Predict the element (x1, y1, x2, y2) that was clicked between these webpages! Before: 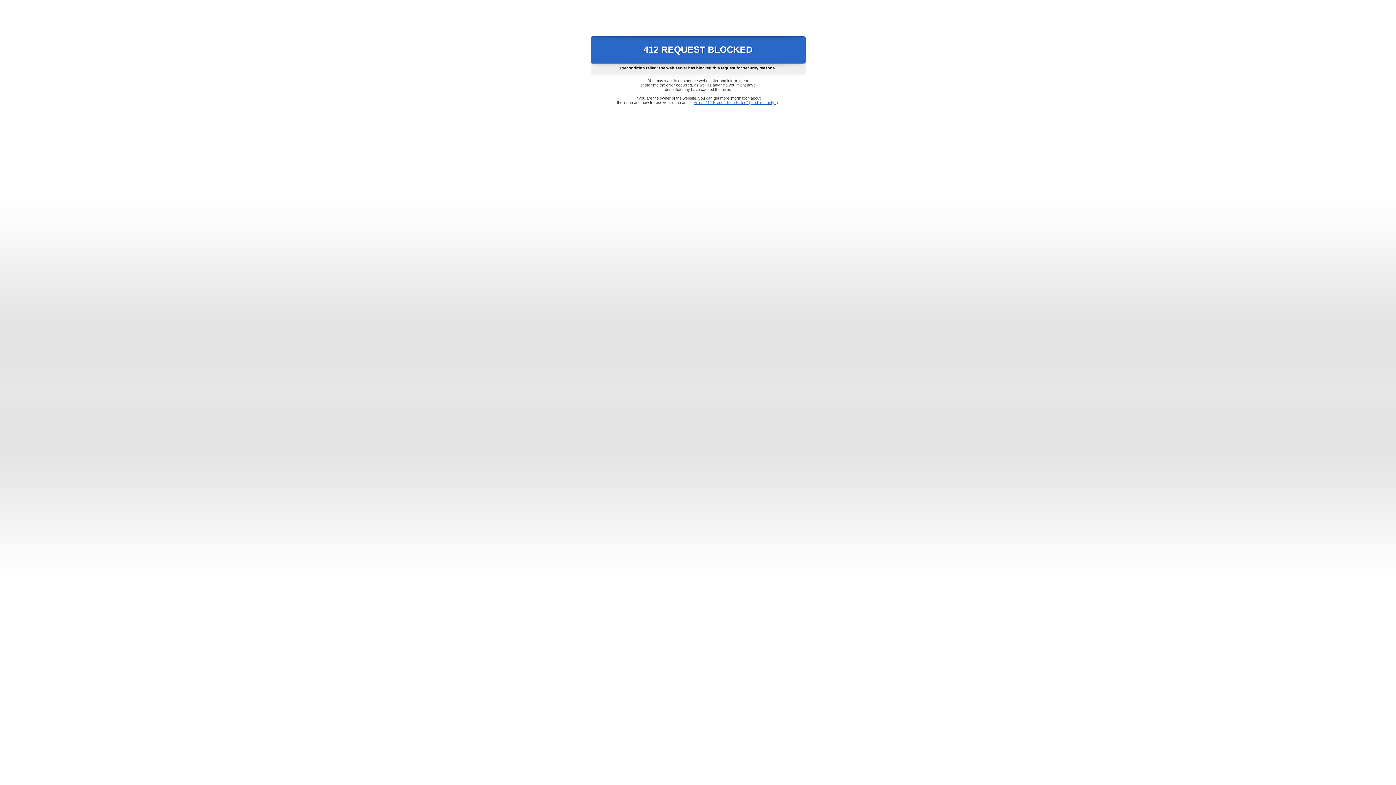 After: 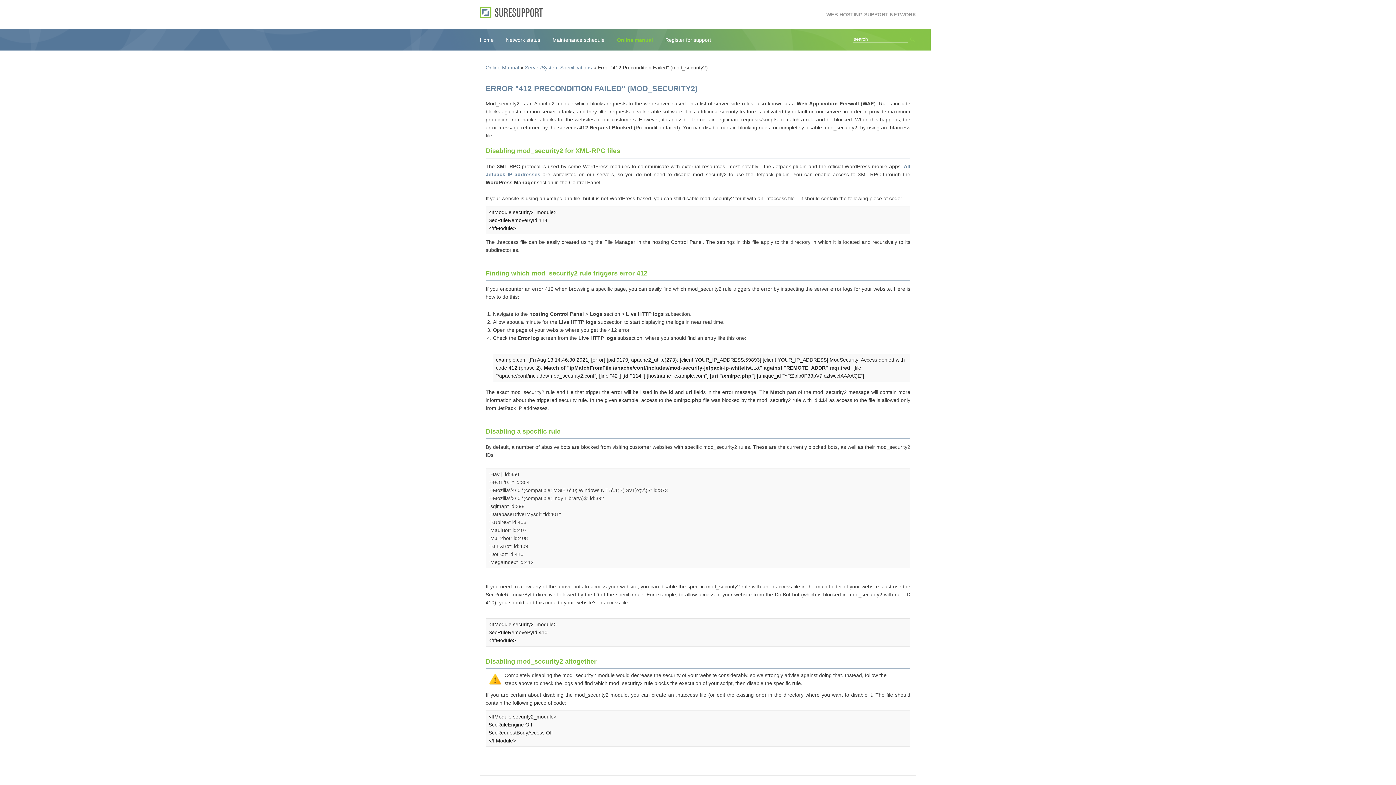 Action: bbox: (693, 100, 778, 104) label: Error "412 Precondition Failed" (mod_security2)